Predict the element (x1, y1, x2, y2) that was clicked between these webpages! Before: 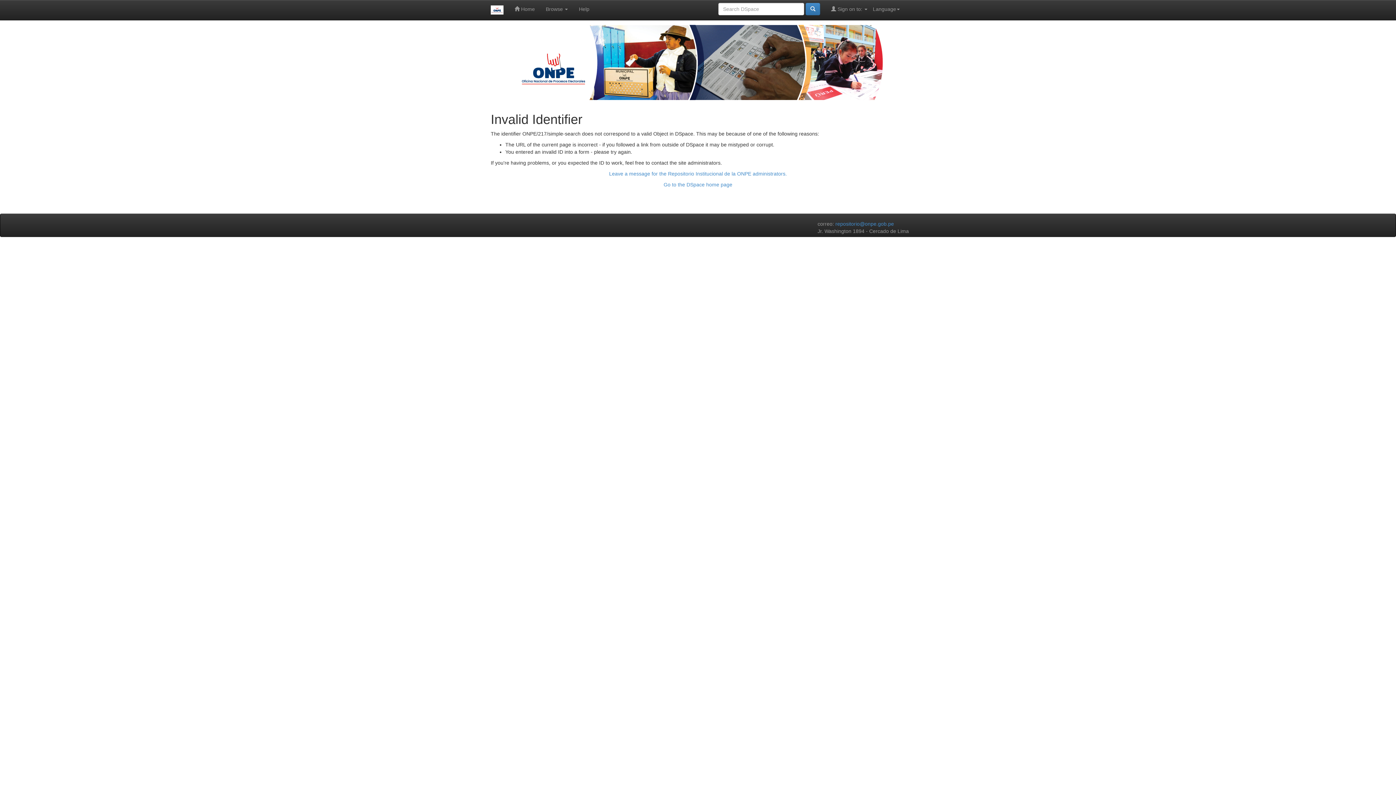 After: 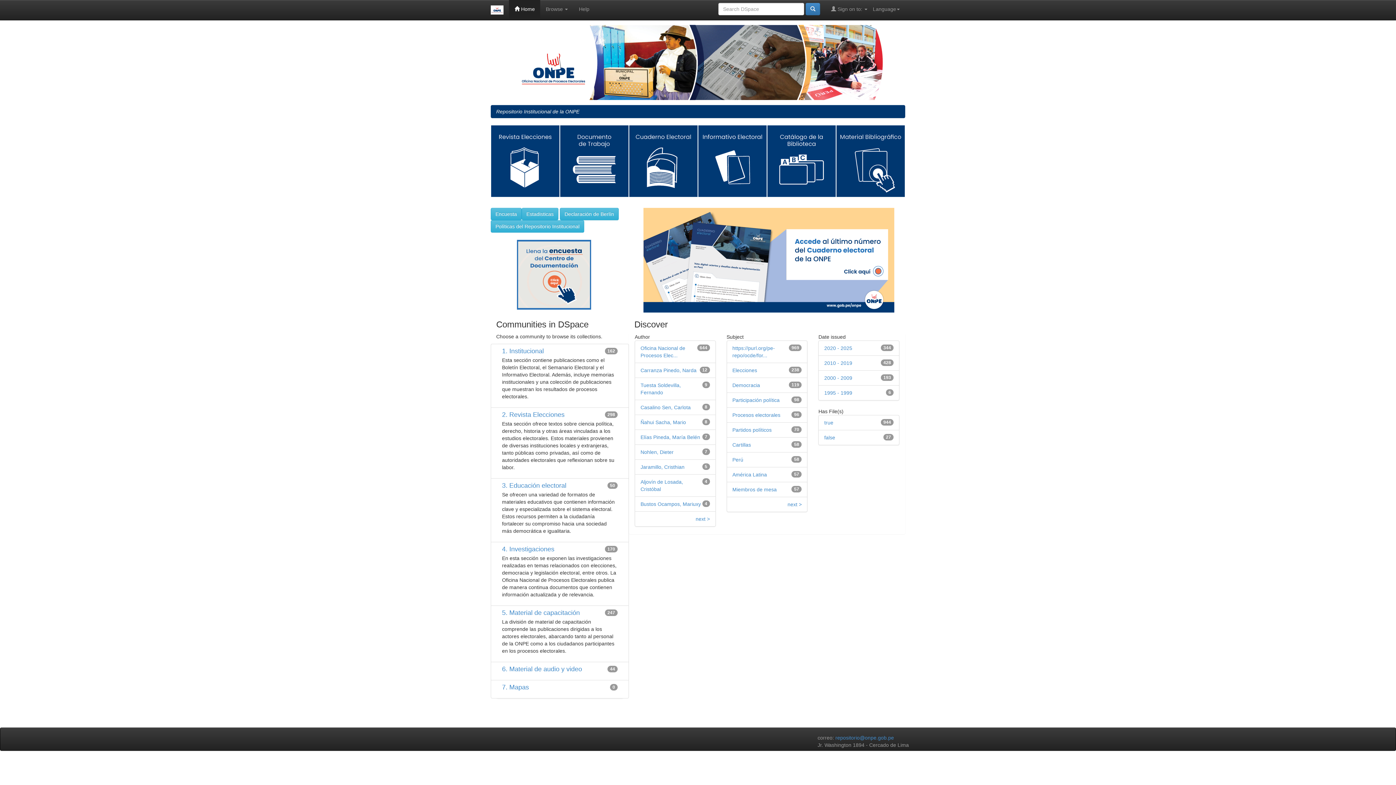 Action: bbox: (485, 0, 509, 20)